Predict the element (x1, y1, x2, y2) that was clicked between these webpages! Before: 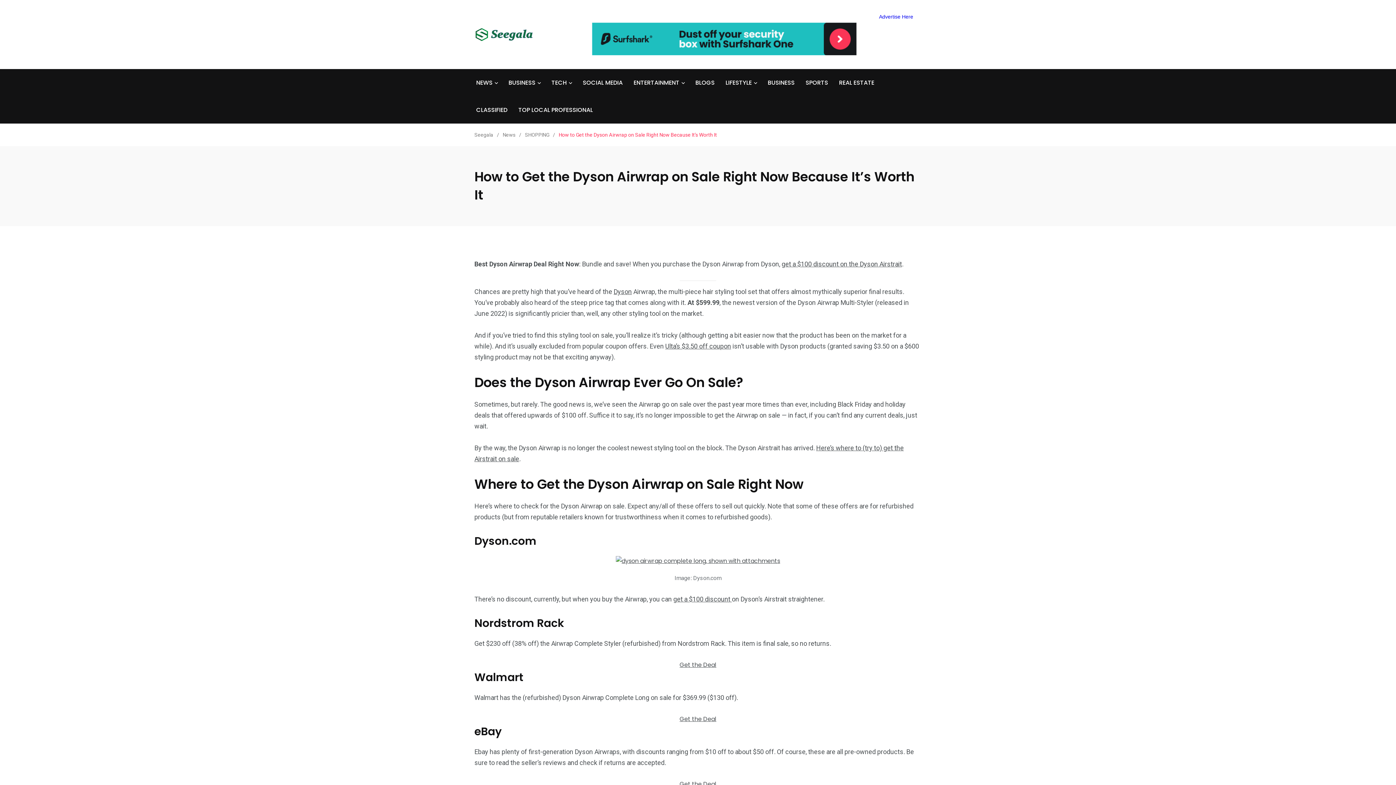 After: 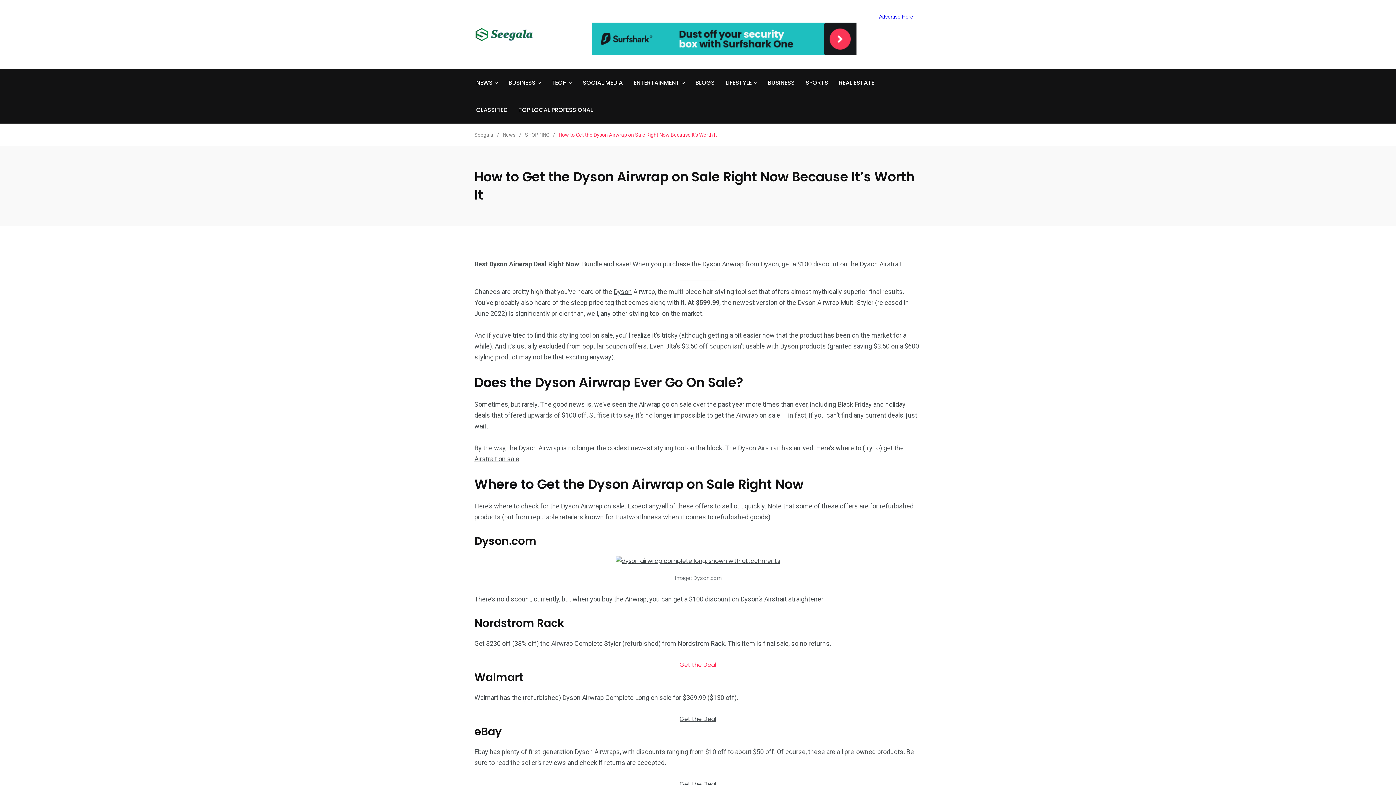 Action: label: Get the Deal bbox: (679, 661, 716, 669)